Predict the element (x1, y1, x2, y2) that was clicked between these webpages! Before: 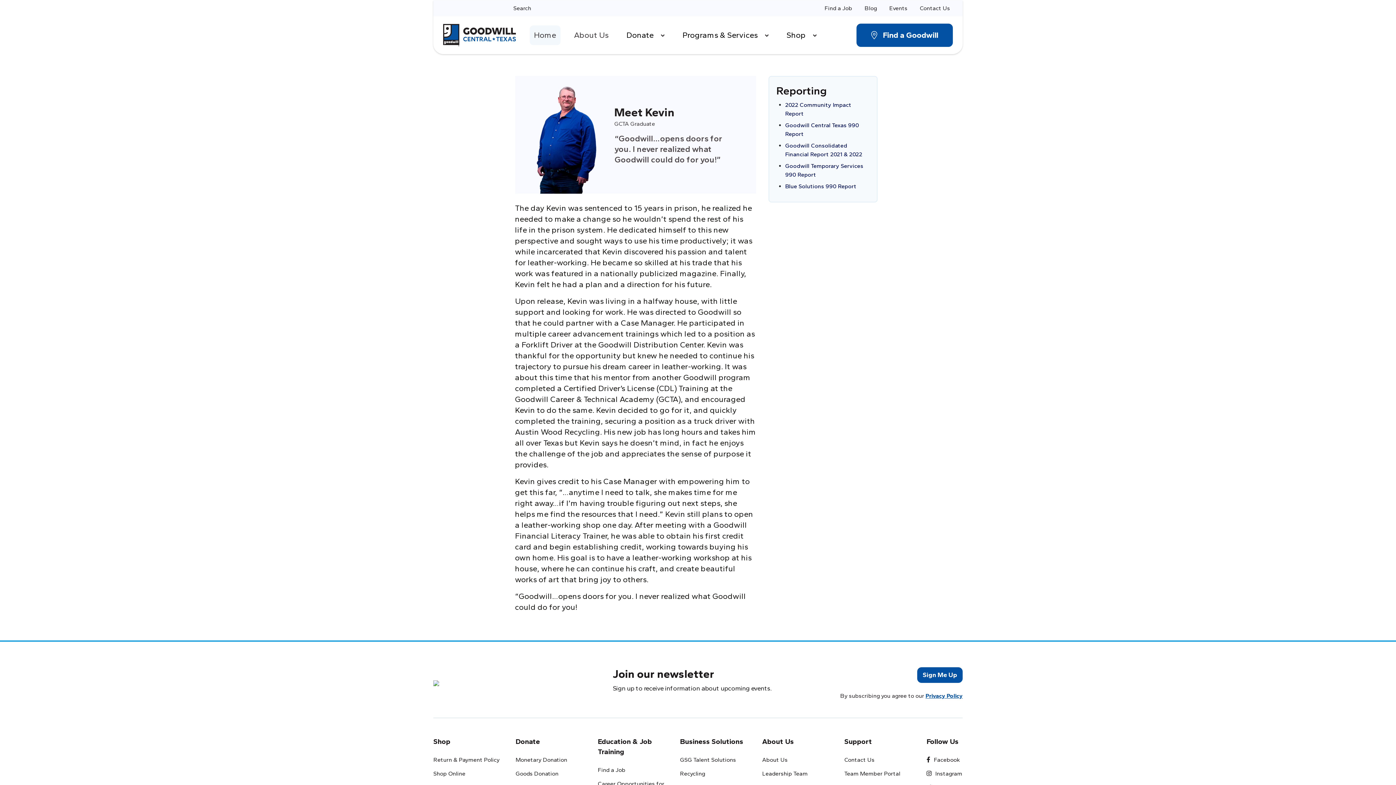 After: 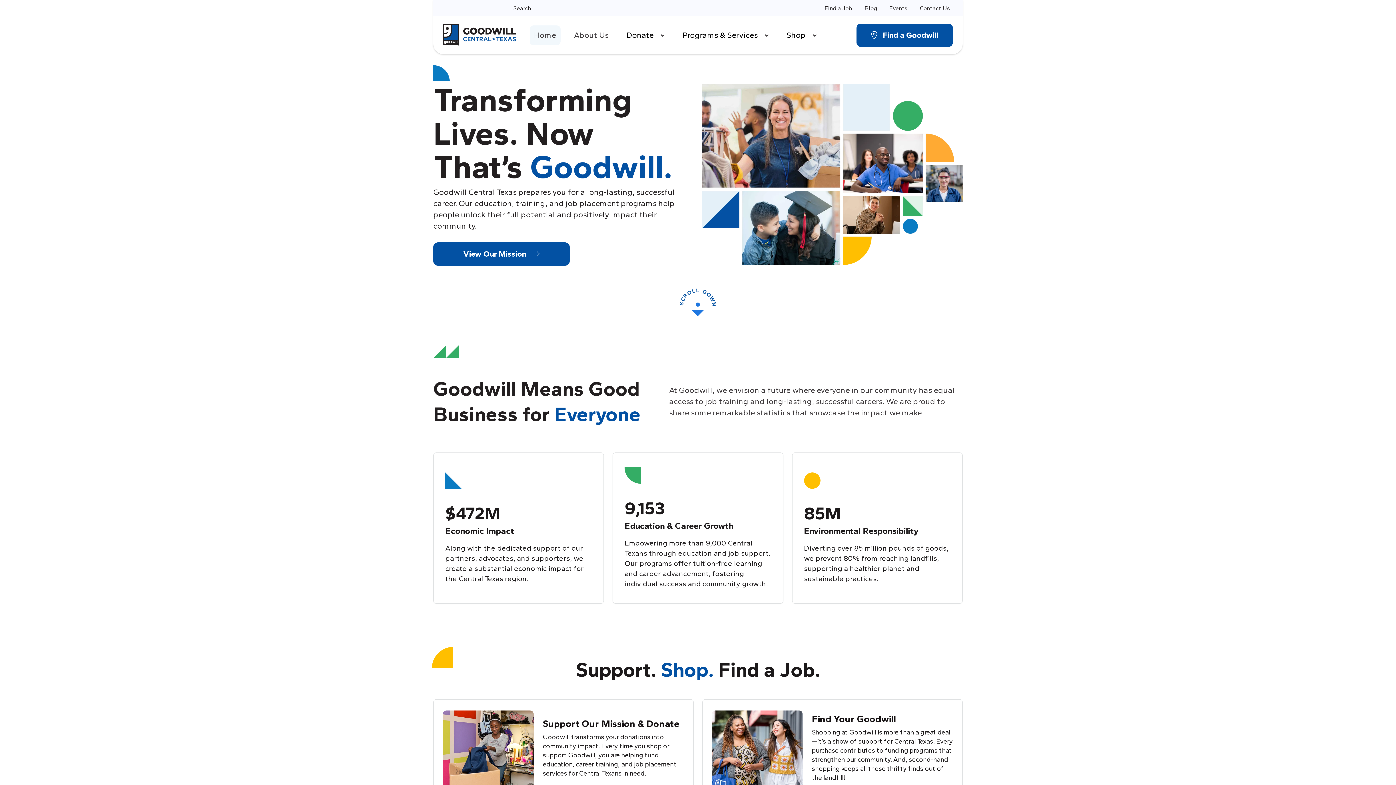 Action: label: Privacy Policy bbox: (925, 692, 962, 699)